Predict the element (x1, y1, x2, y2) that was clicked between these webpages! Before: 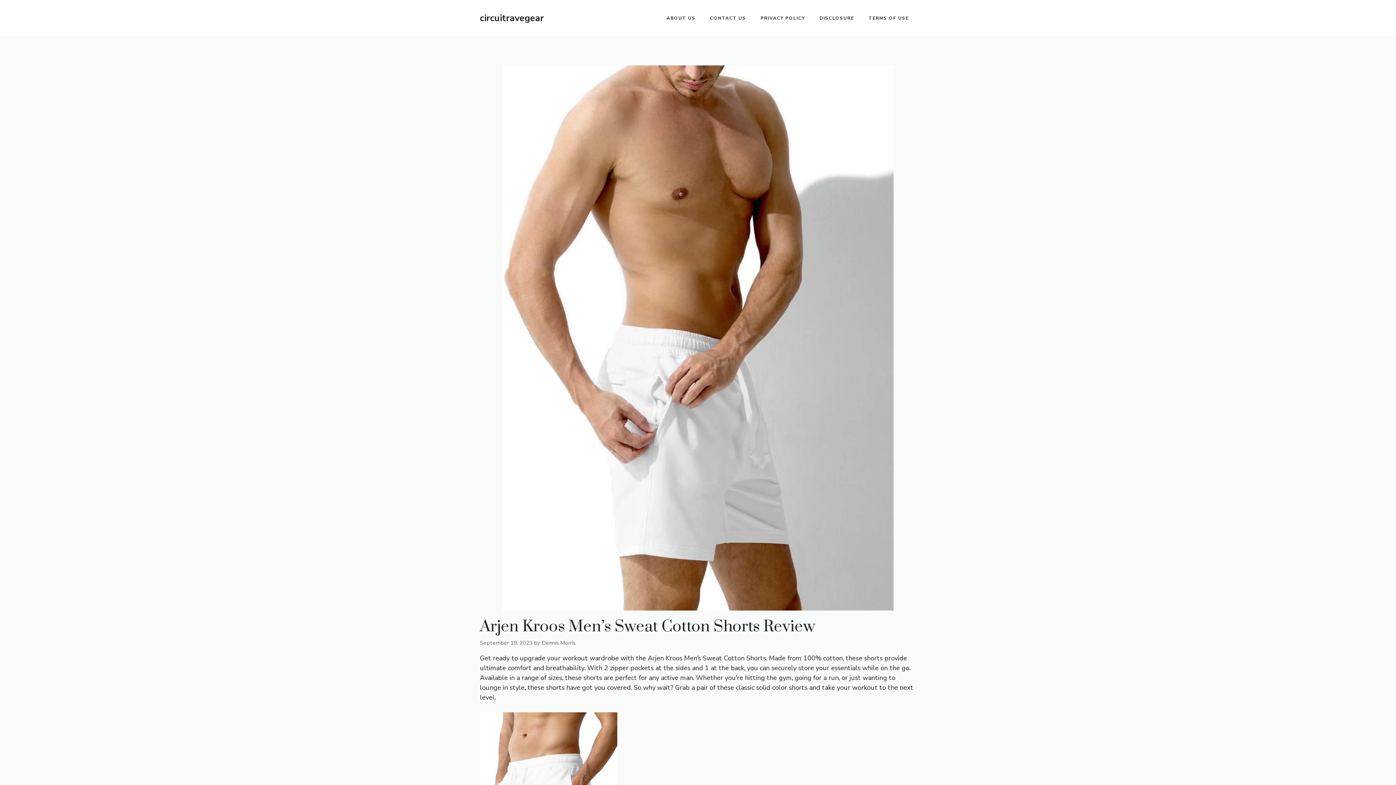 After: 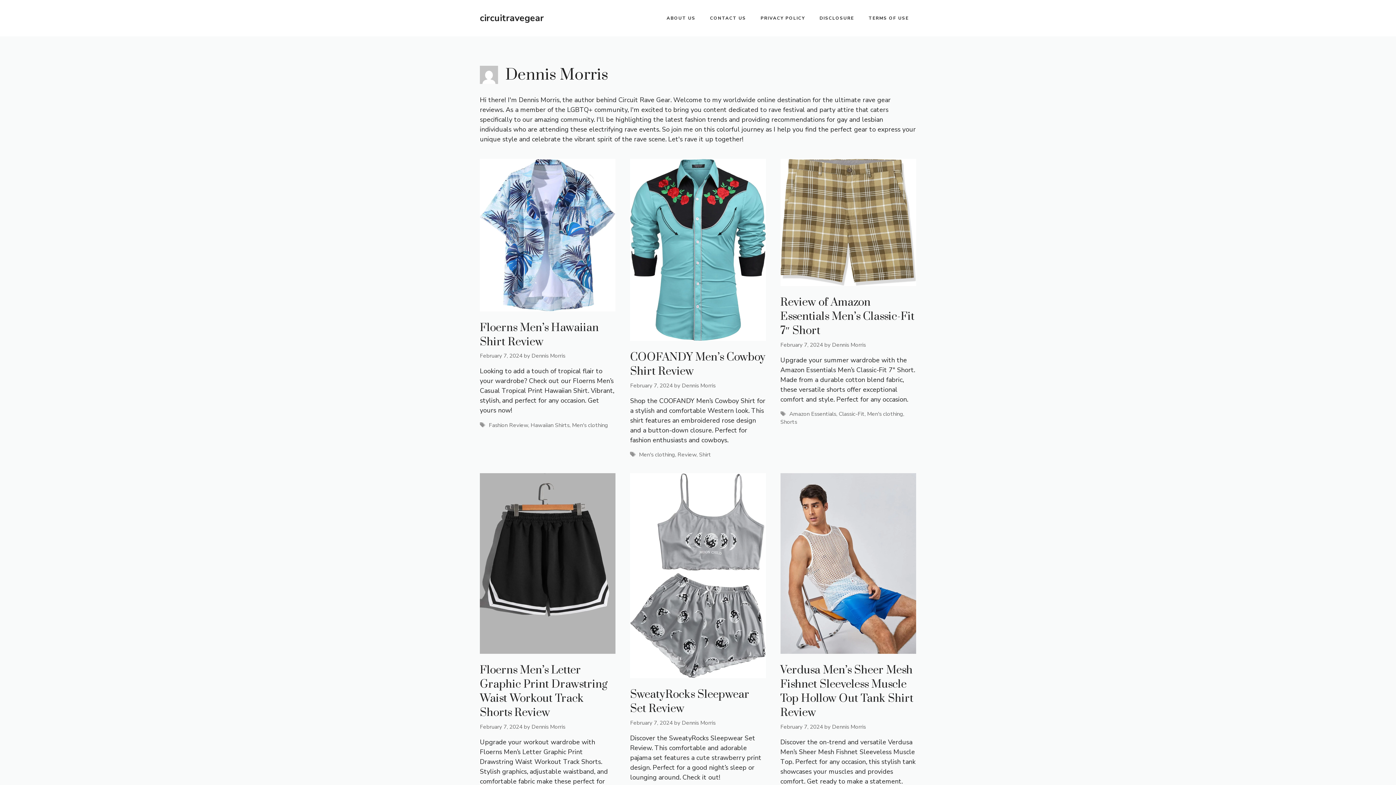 Action: label: Dennis Morris bbox: (541, 639, 575, 646)